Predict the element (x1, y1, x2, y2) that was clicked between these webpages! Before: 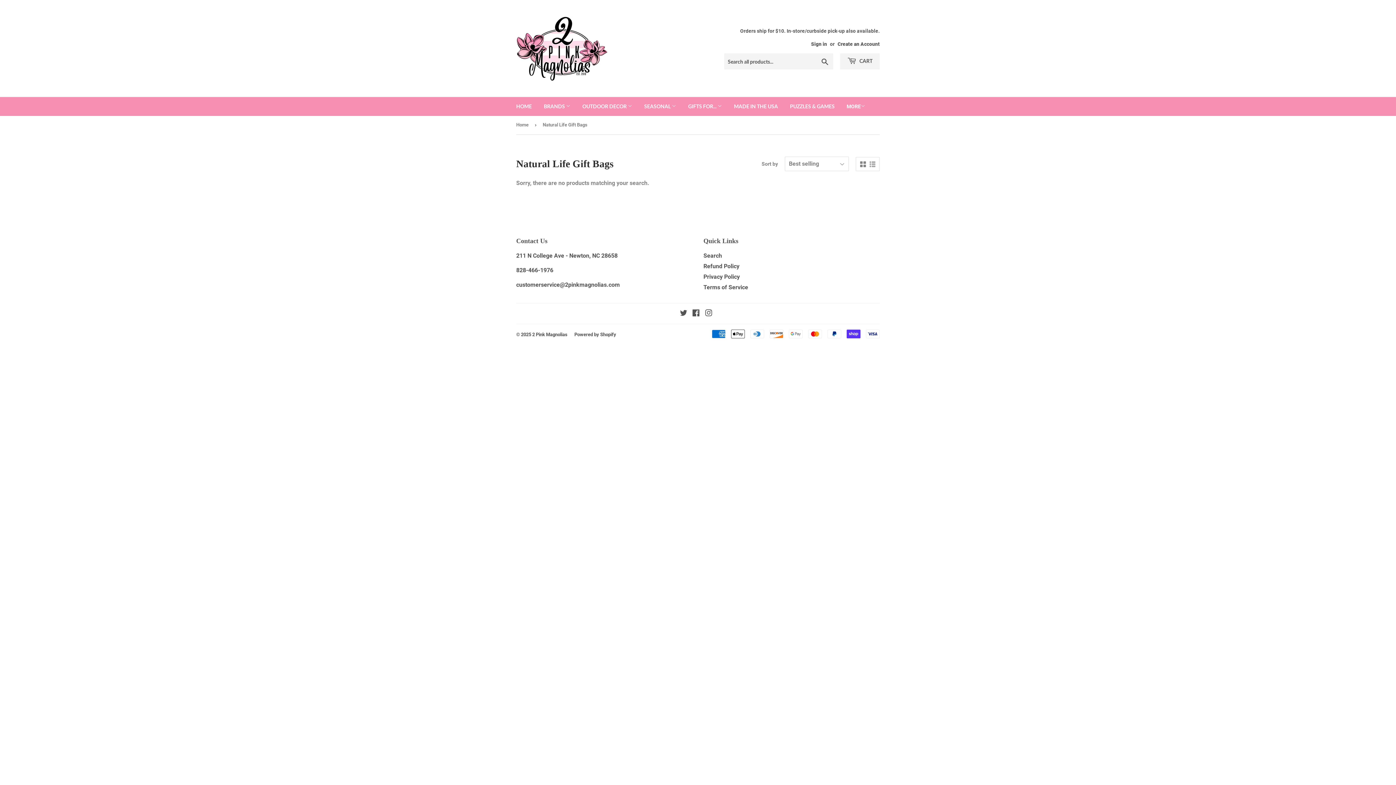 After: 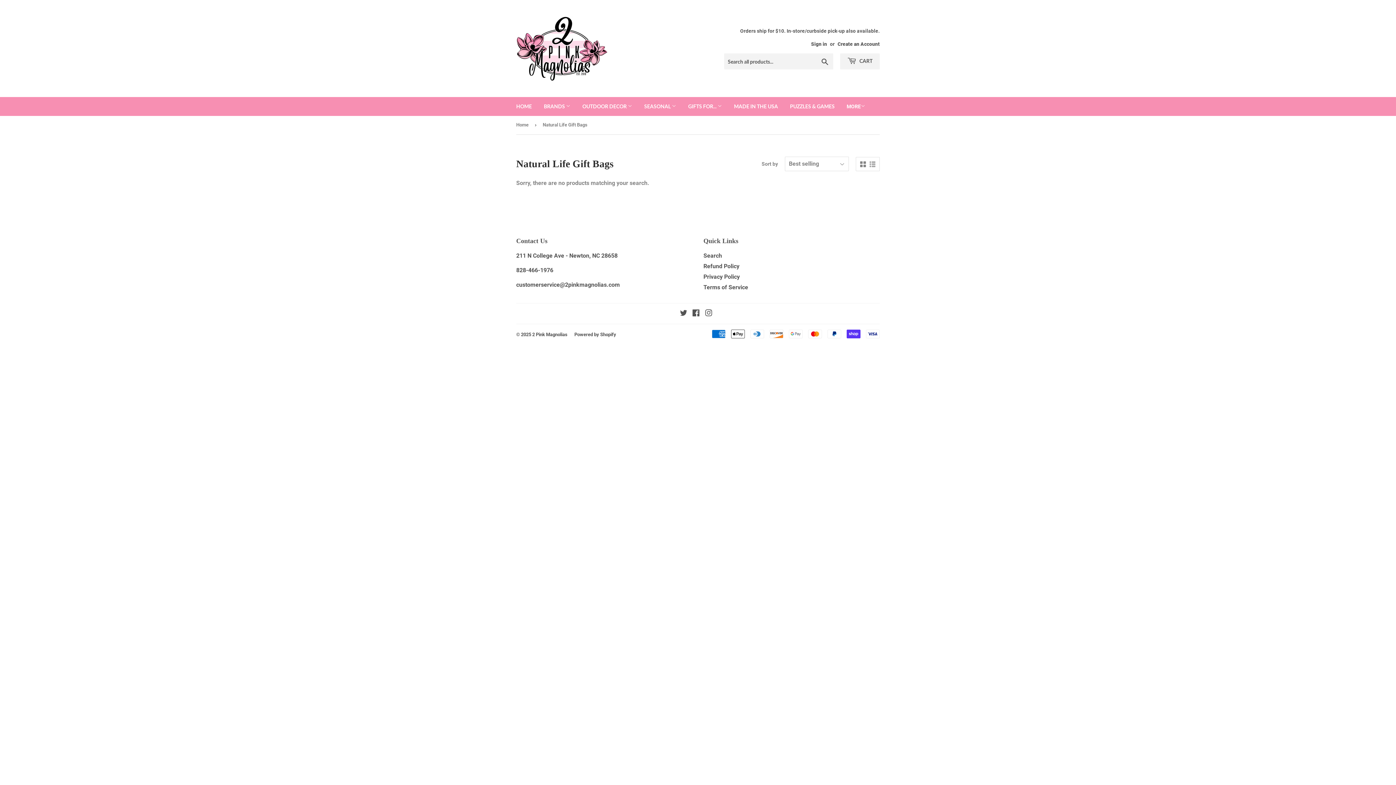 Action: bbox: (860, 161, 866, 167)